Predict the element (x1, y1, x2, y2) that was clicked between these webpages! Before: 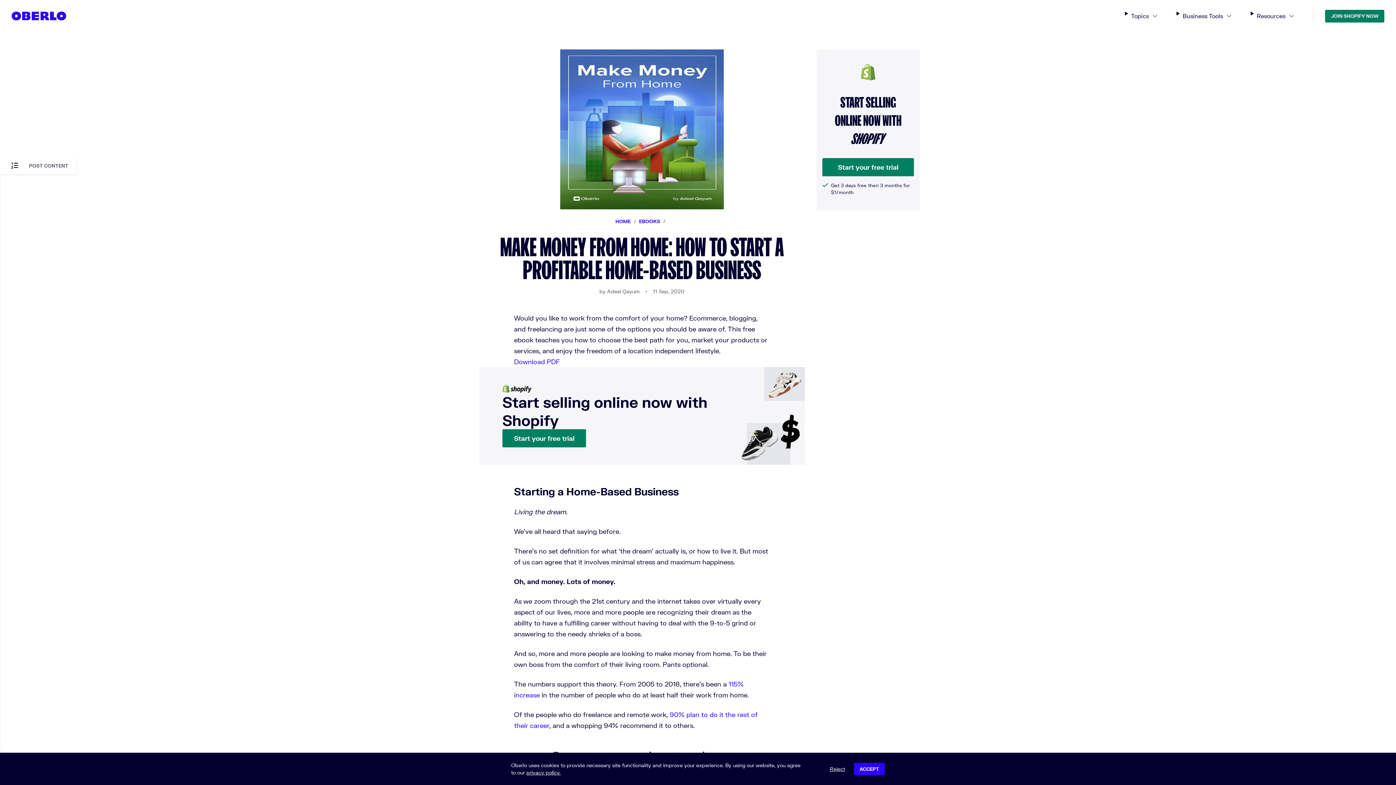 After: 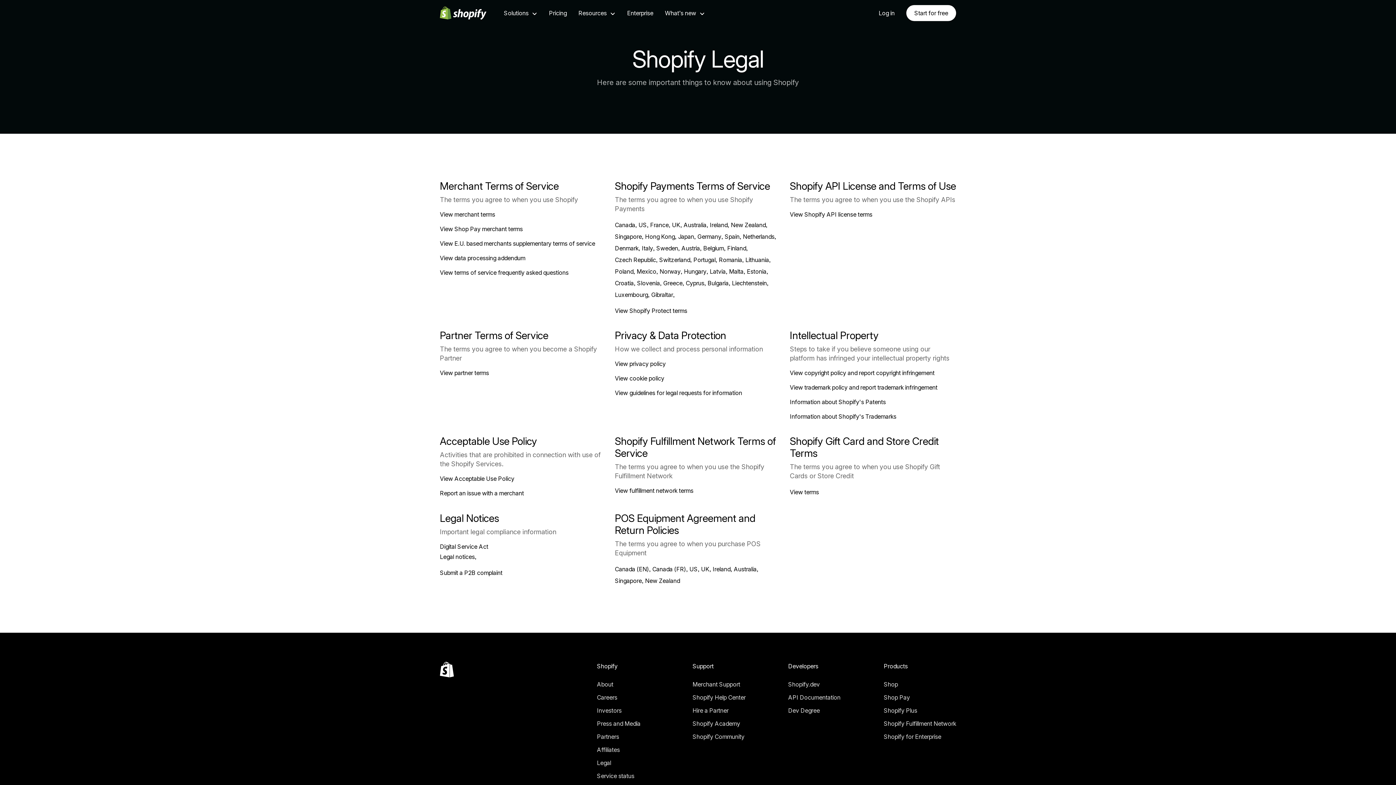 Action: label: privacy policy. bbox: (526, 769, 560, 776)